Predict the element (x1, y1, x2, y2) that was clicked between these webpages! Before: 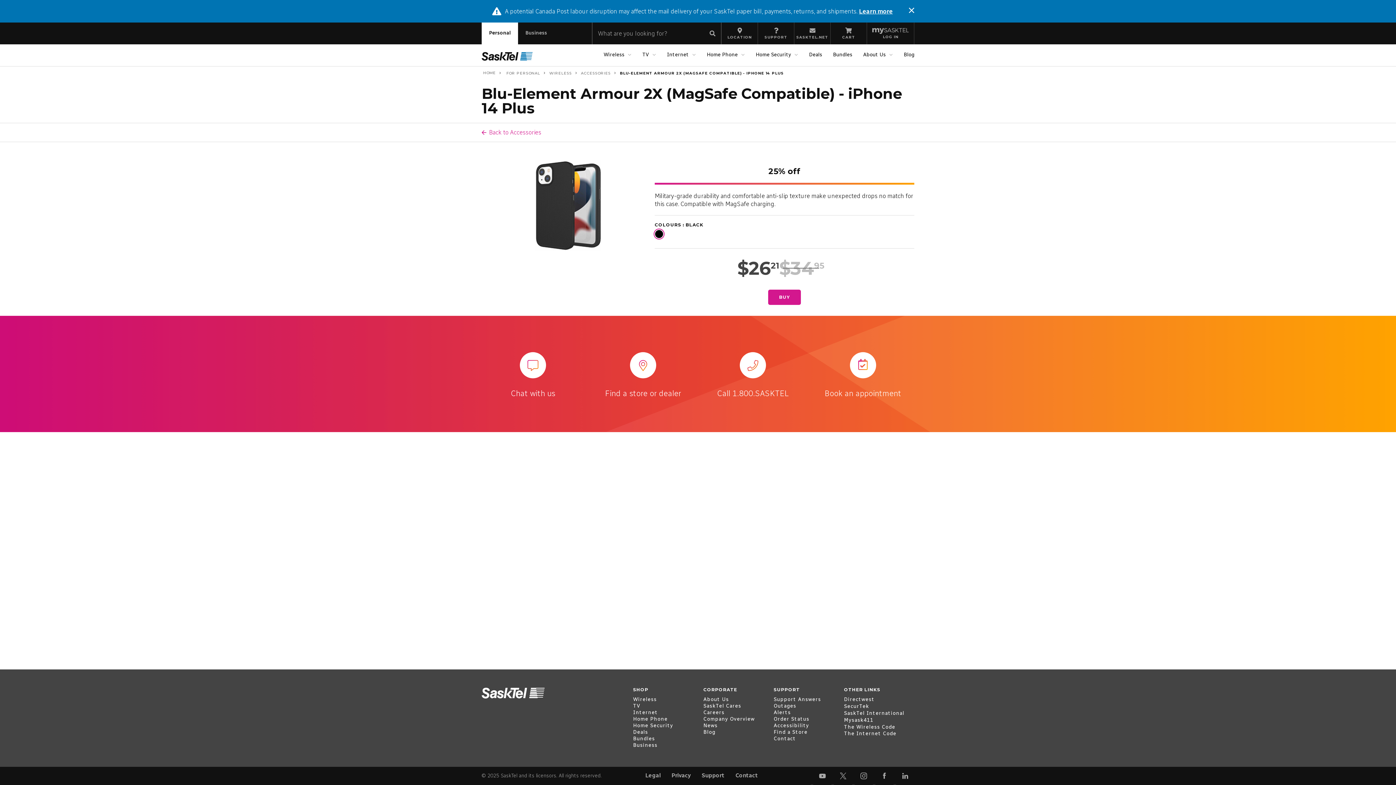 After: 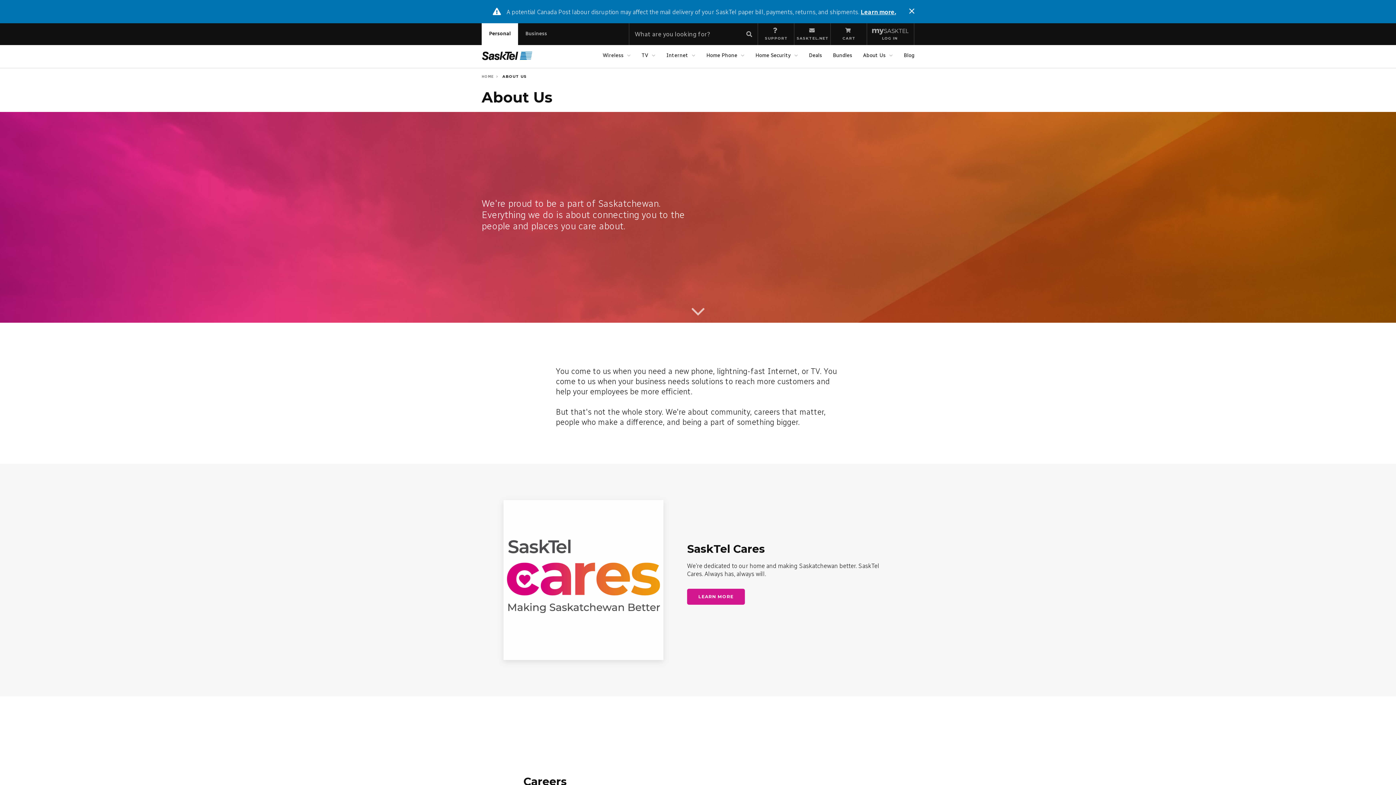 Action: bbox: (703, 696, 729, 703) label: About Us